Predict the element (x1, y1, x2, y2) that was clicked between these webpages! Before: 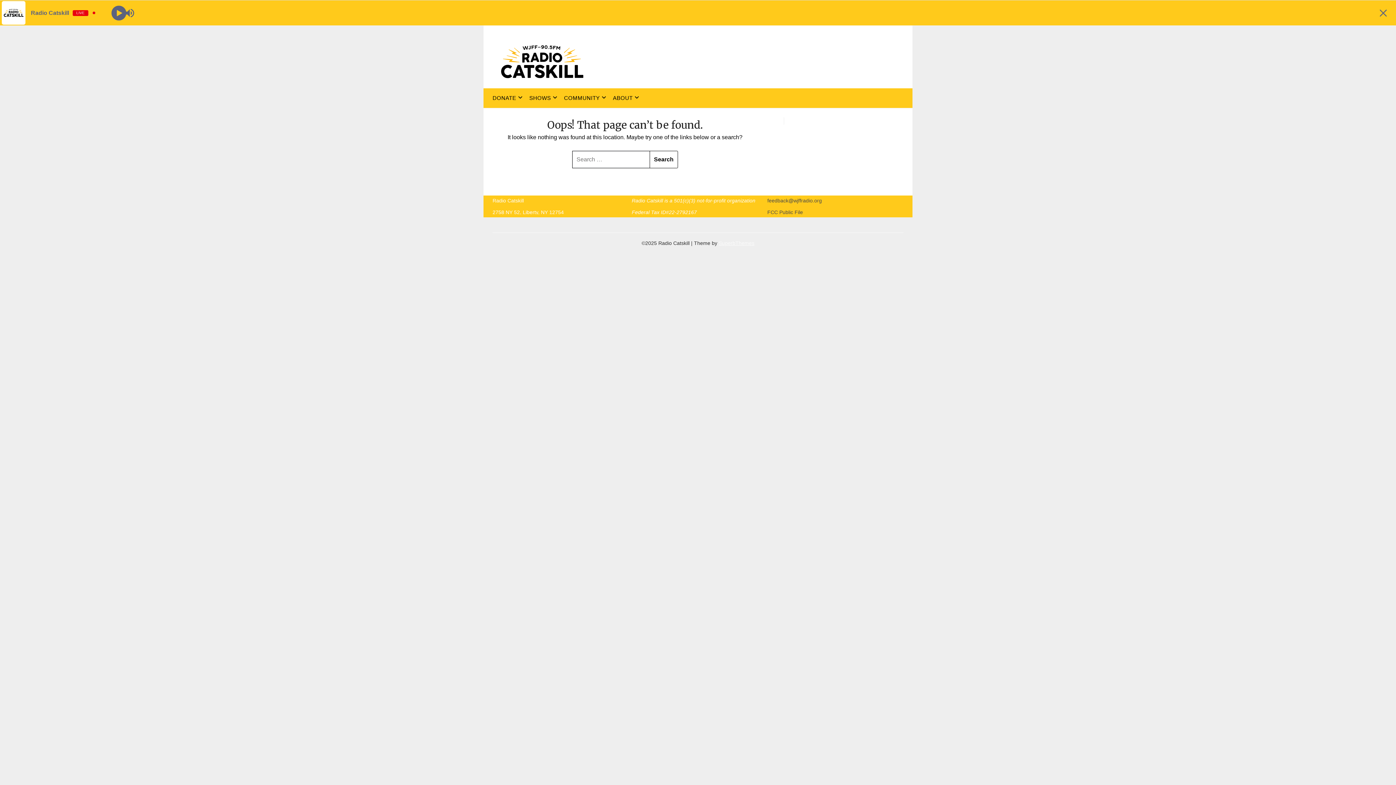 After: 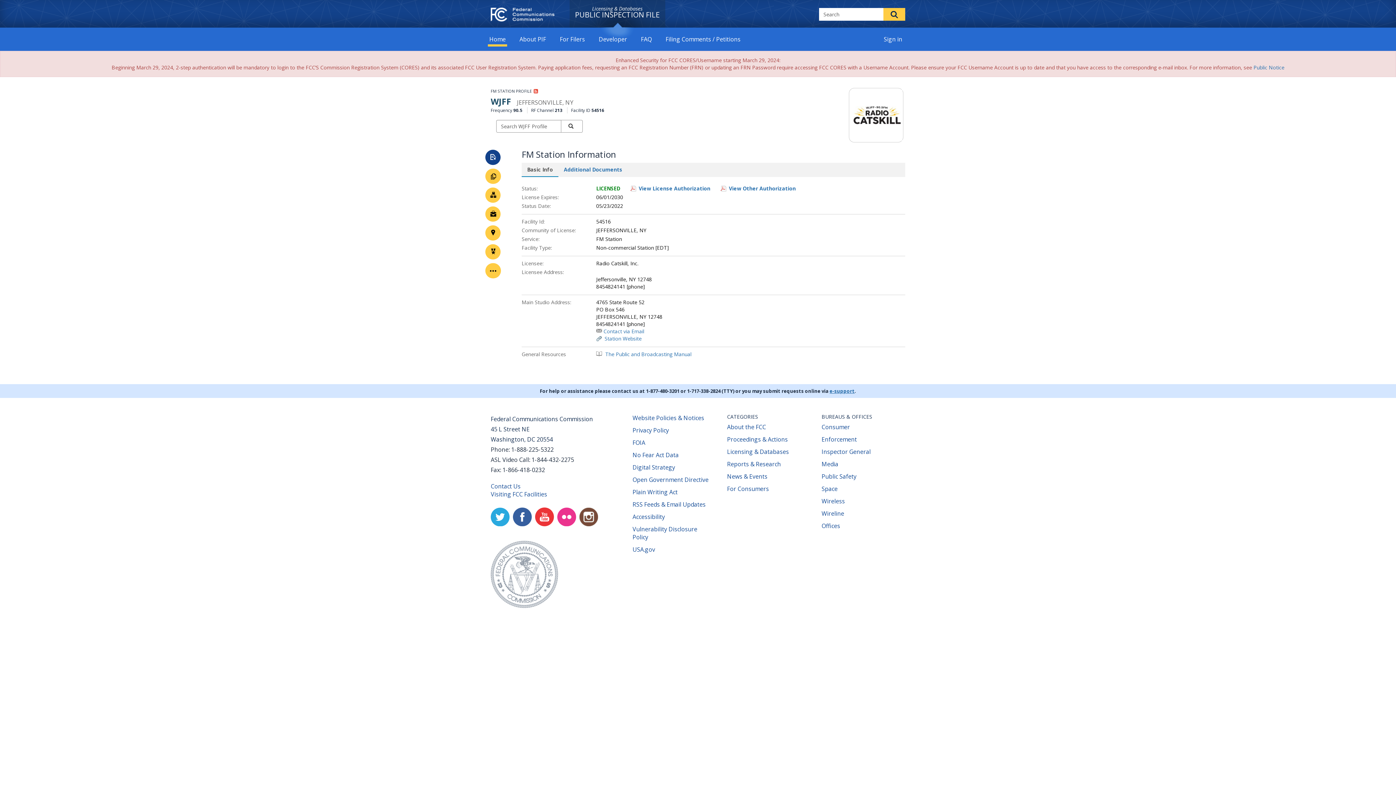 Action: label: FCC Public File bbox: (767, 209, 803, 215)